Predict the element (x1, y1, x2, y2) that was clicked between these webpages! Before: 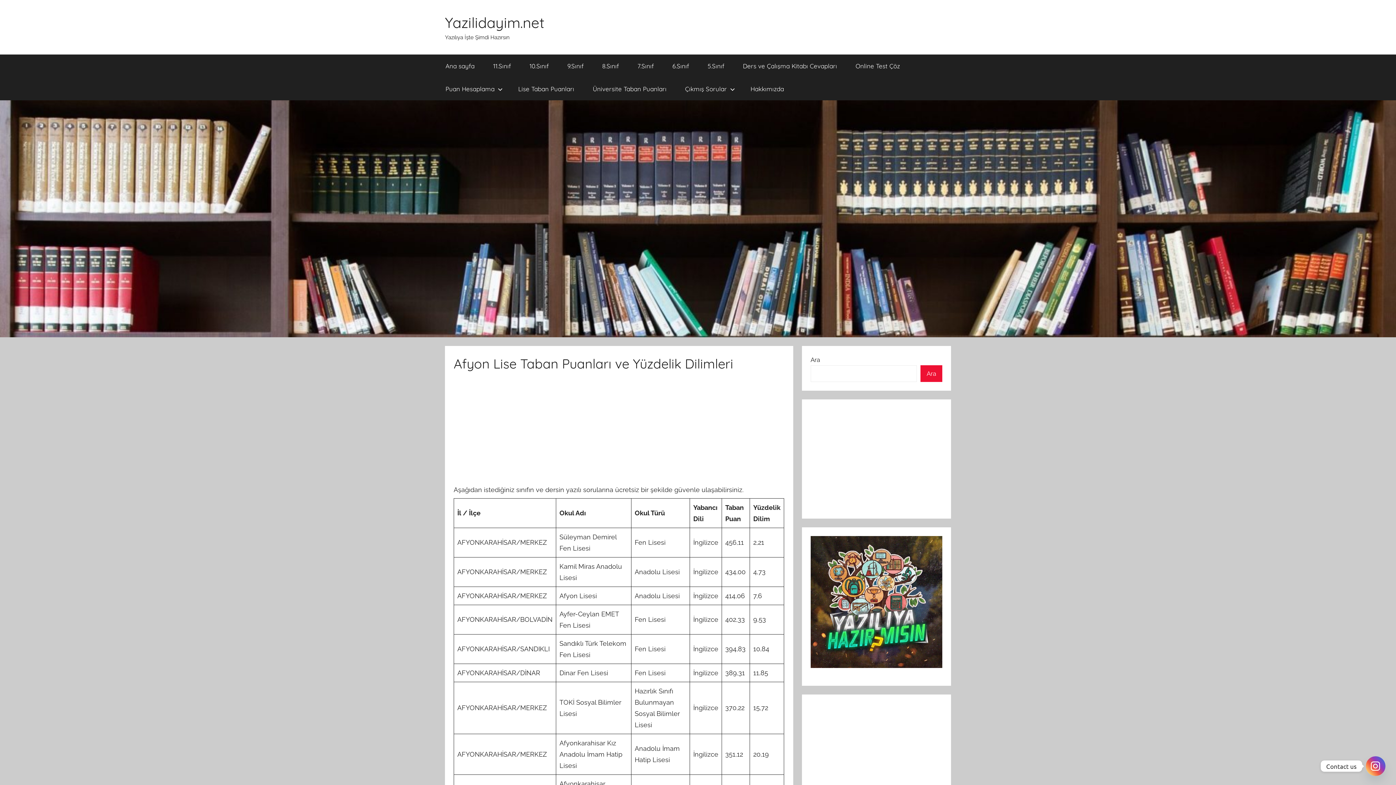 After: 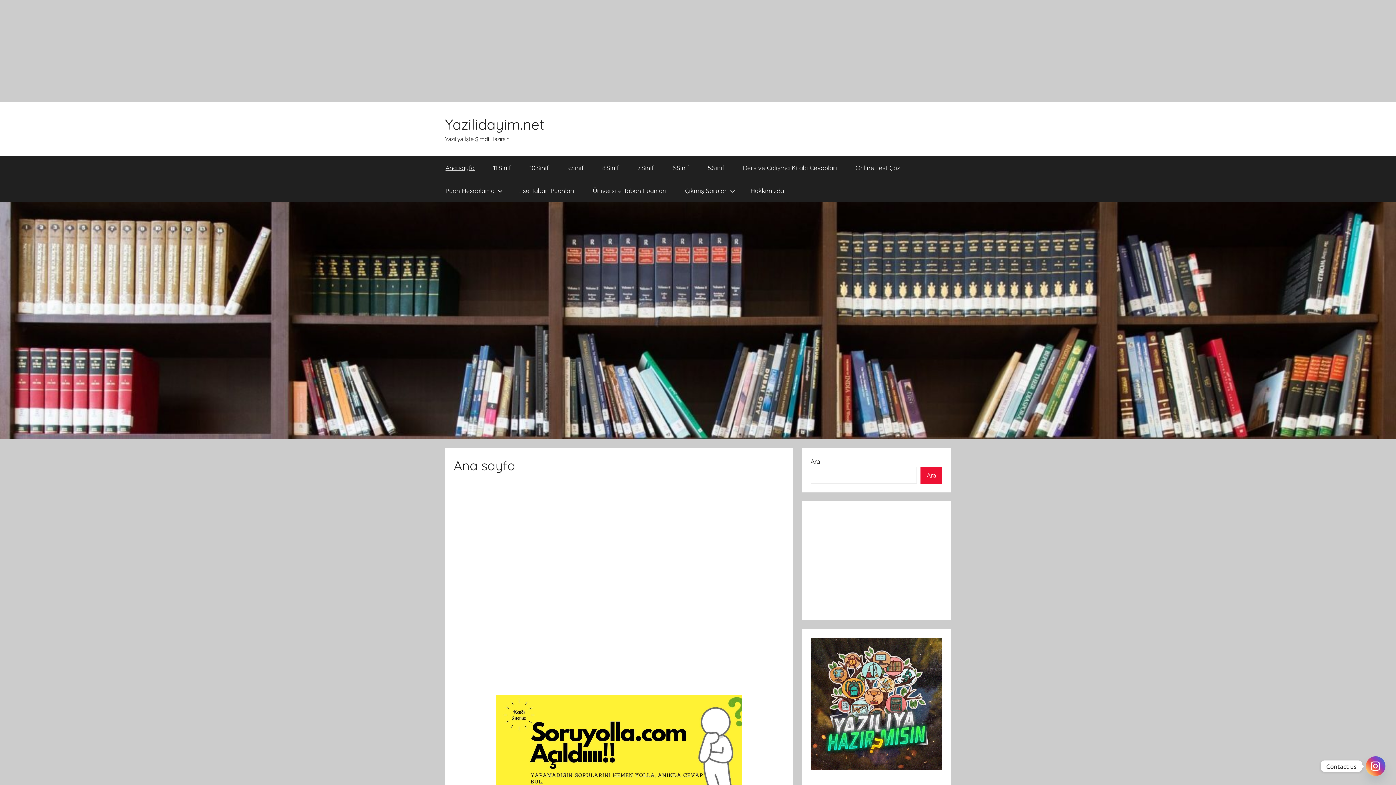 Action: label: Ana sayfa bbox: (436, 54, 484, 77)